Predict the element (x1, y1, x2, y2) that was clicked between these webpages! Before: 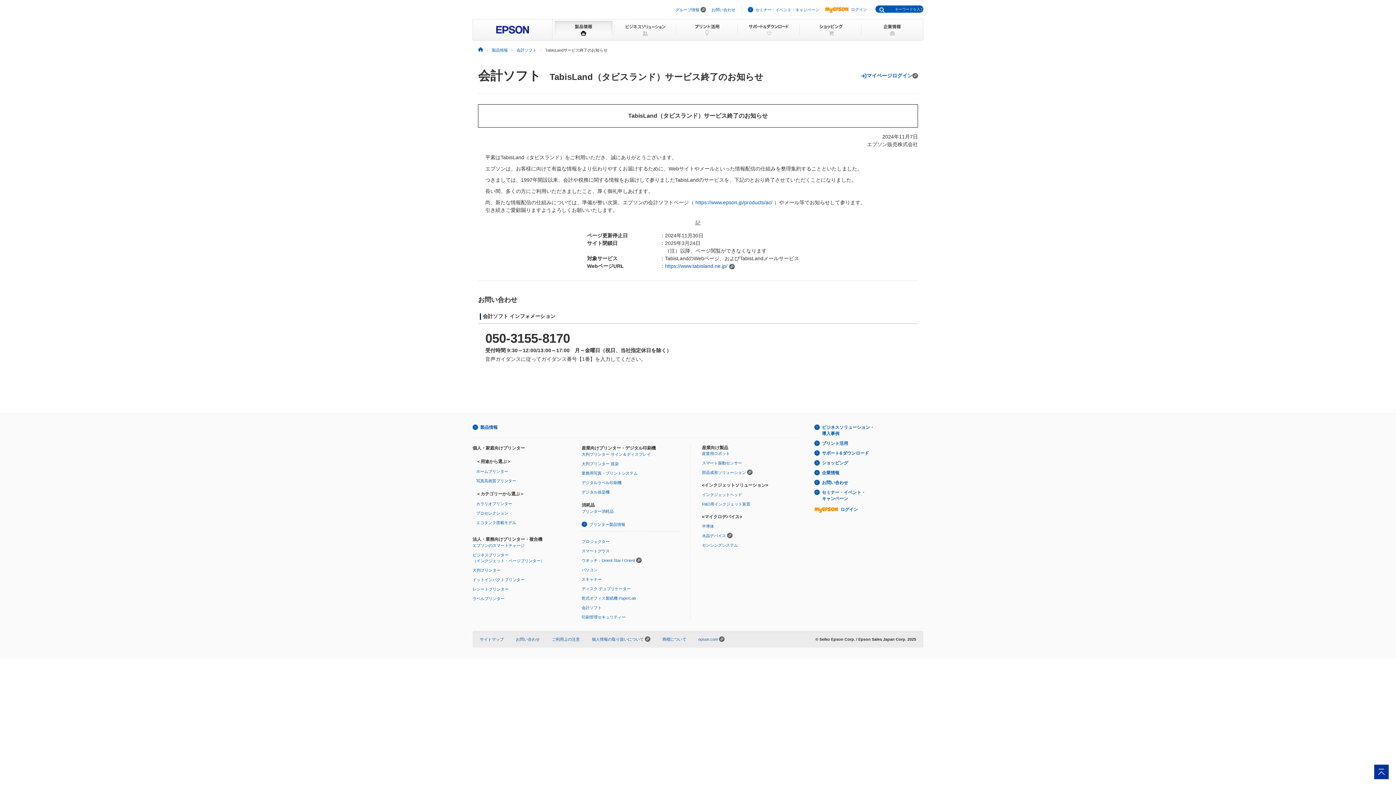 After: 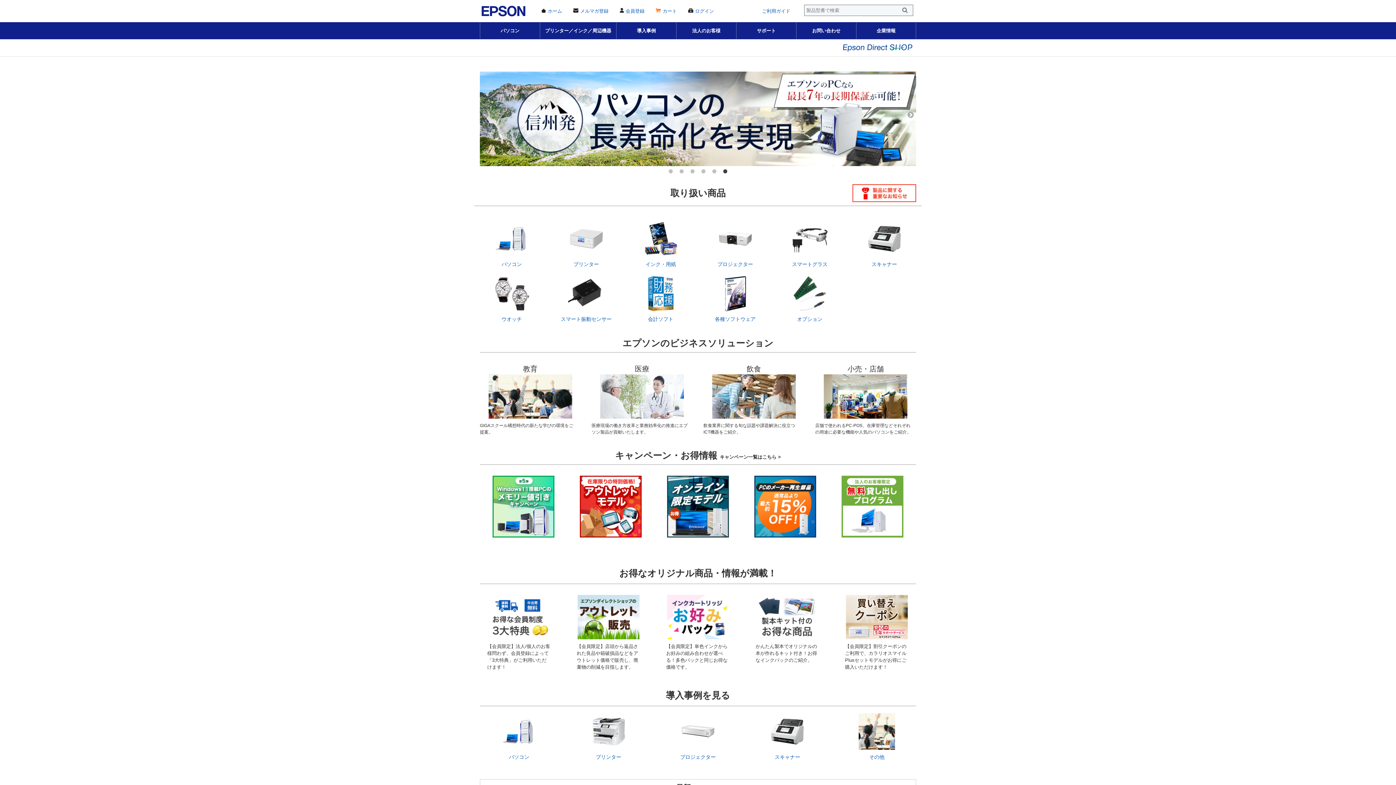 Action: bbox: (800, 18, 861, 40)